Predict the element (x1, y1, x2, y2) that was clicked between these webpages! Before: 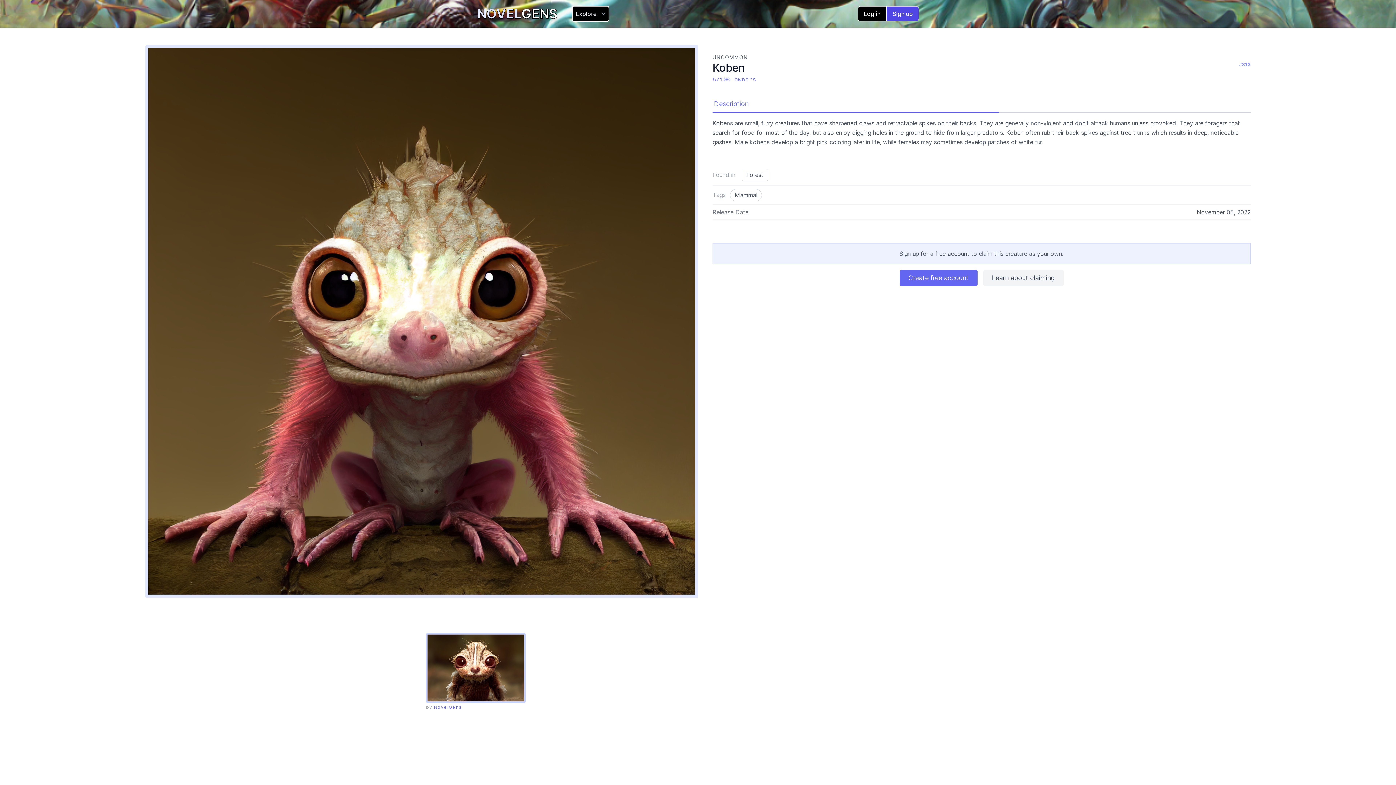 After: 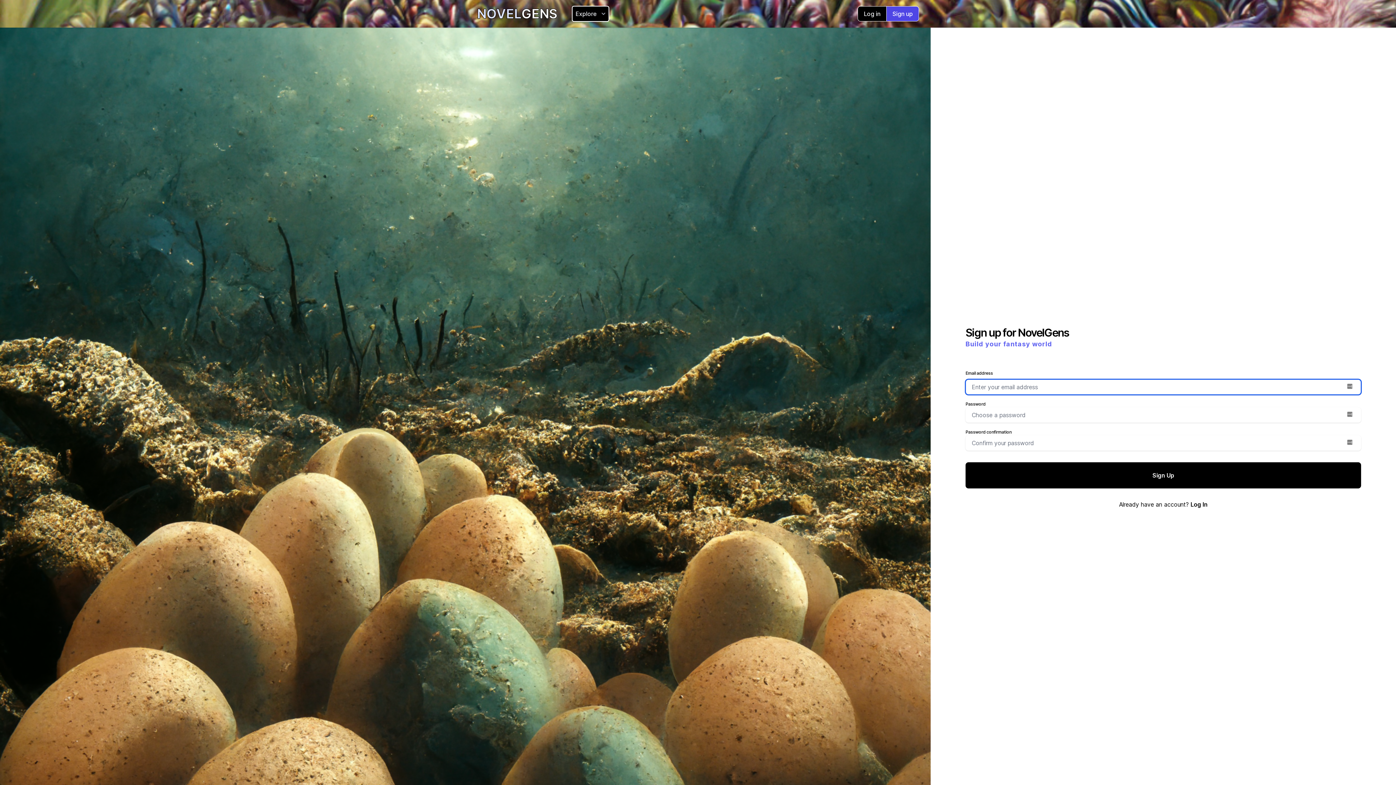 Action: bbox: (899, 270, 977, 286) label: Create free account